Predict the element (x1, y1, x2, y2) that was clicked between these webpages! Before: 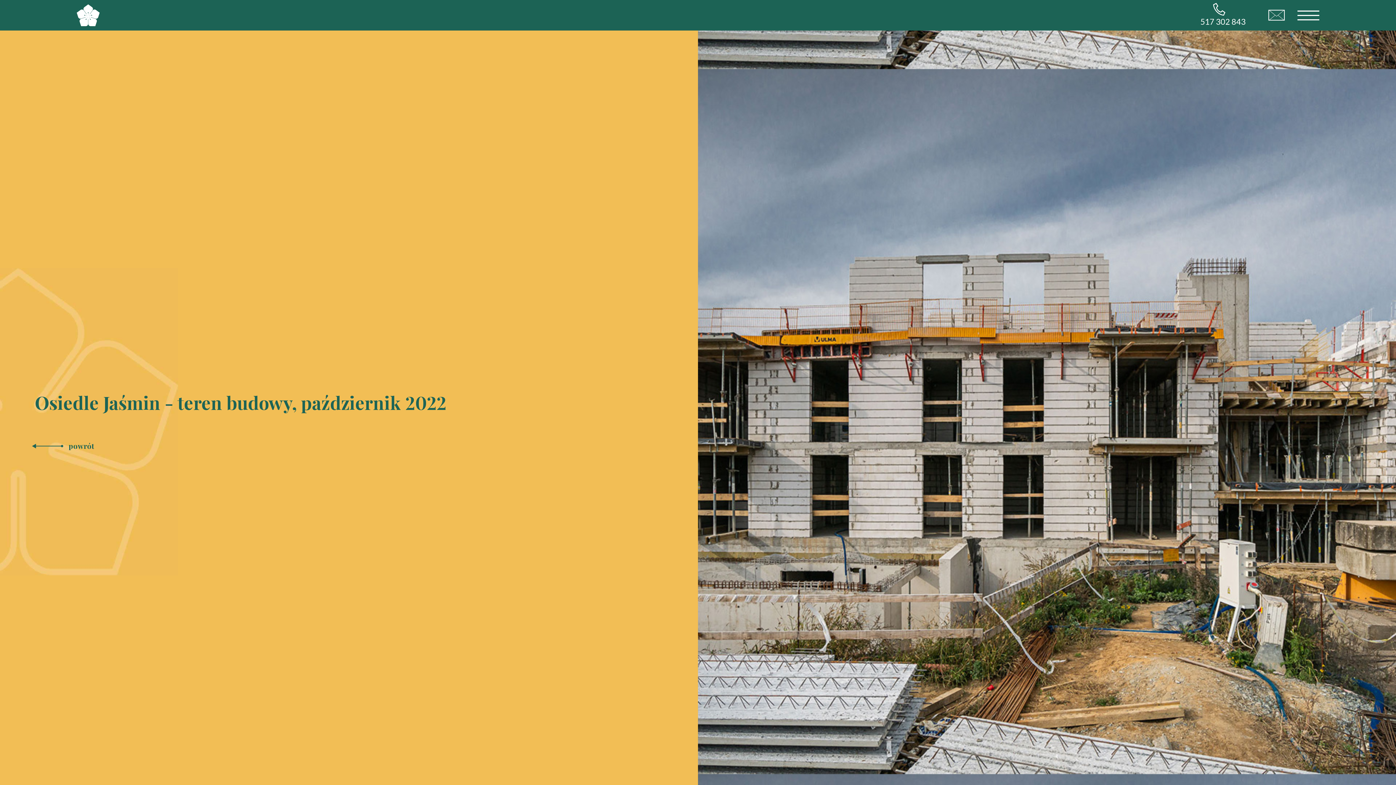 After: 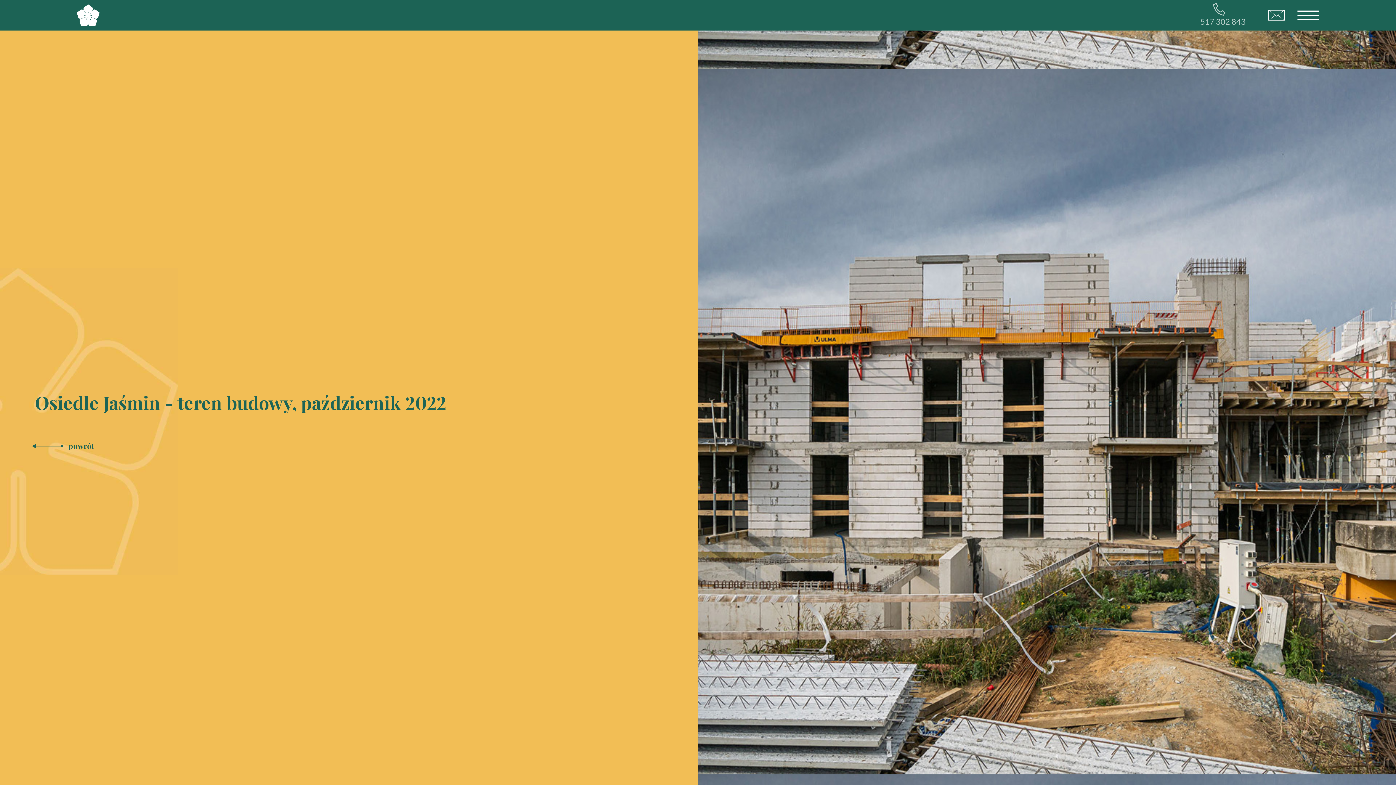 Action: label: 517 302 843
 bbox: (1190, 2, 1255, 27)